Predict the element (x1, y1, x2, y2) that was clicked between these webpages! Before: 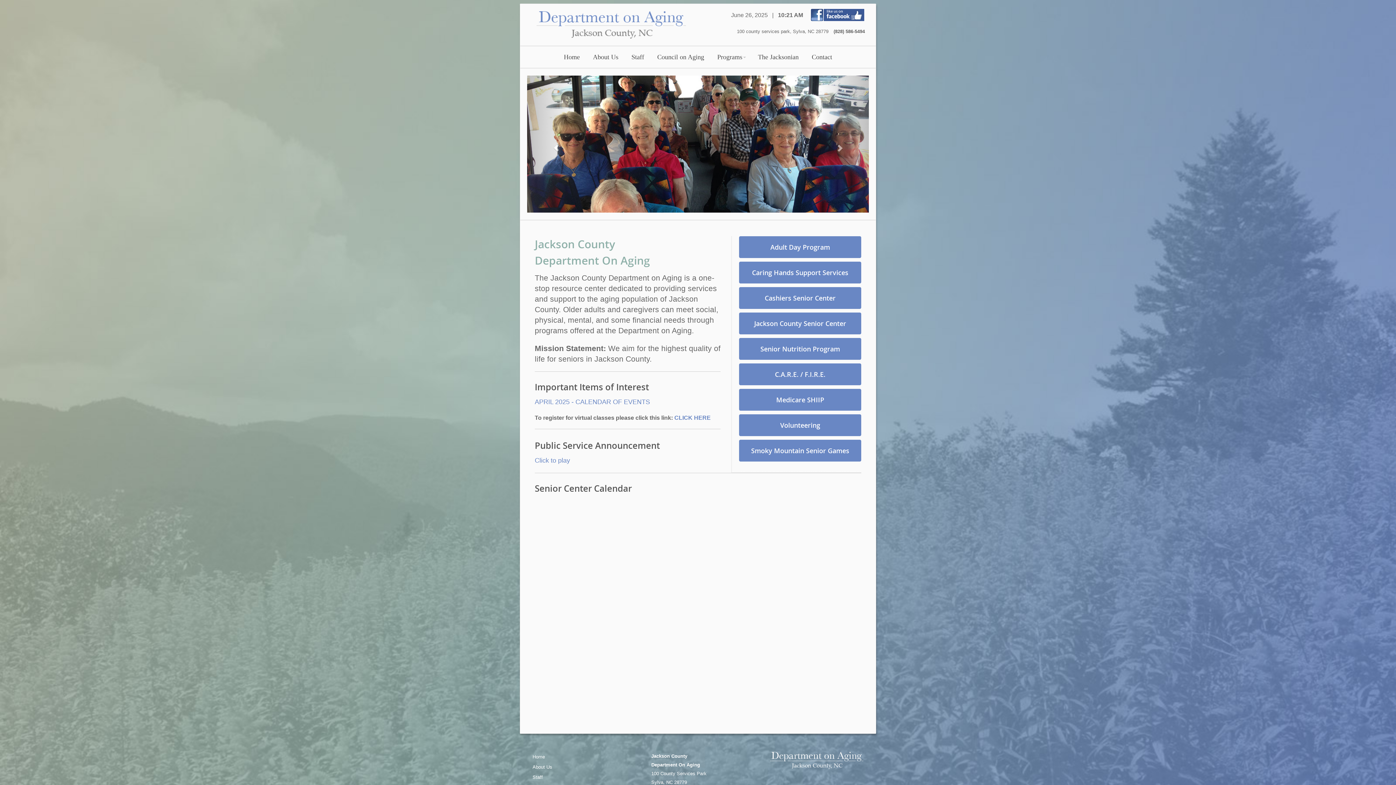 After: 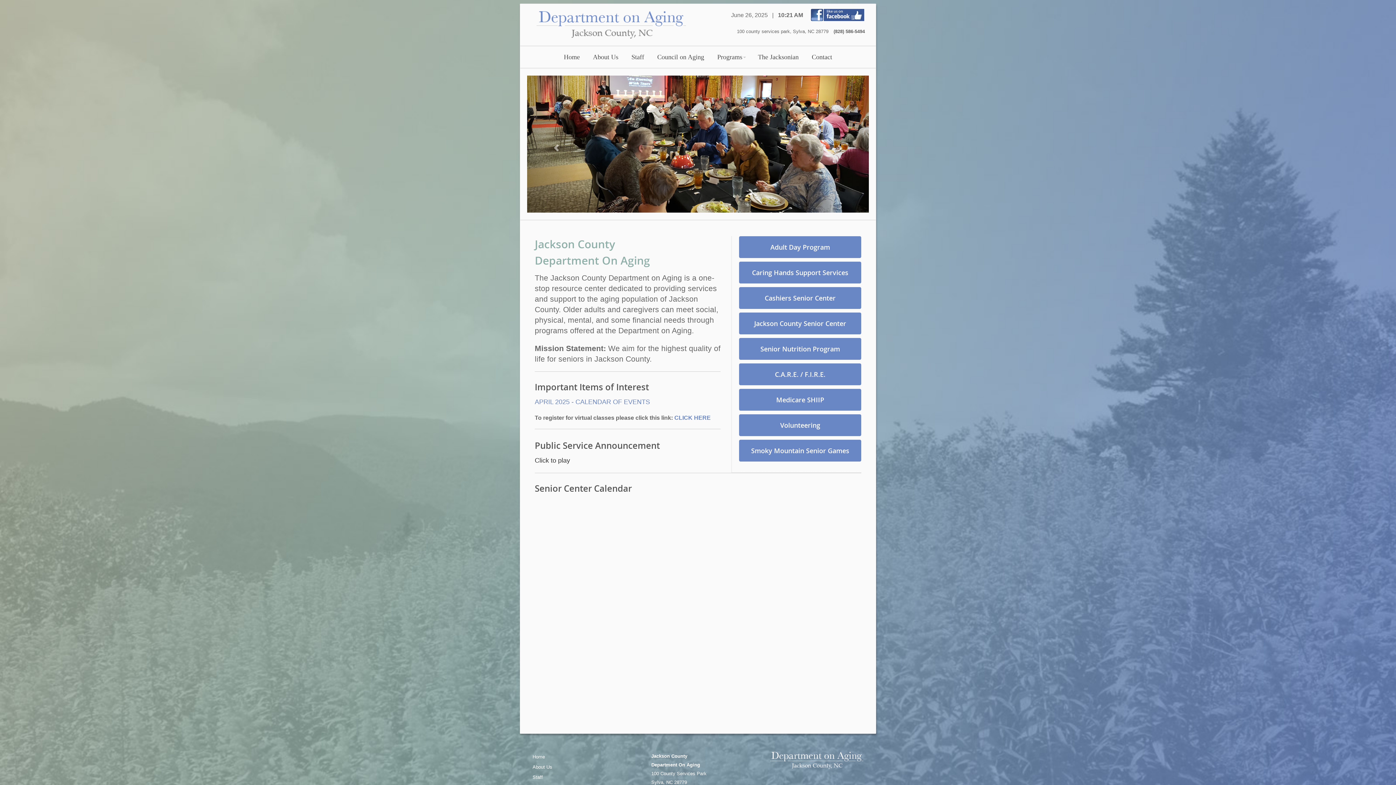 Action: bbox: (534, 457, 570, 464) label: Click to play